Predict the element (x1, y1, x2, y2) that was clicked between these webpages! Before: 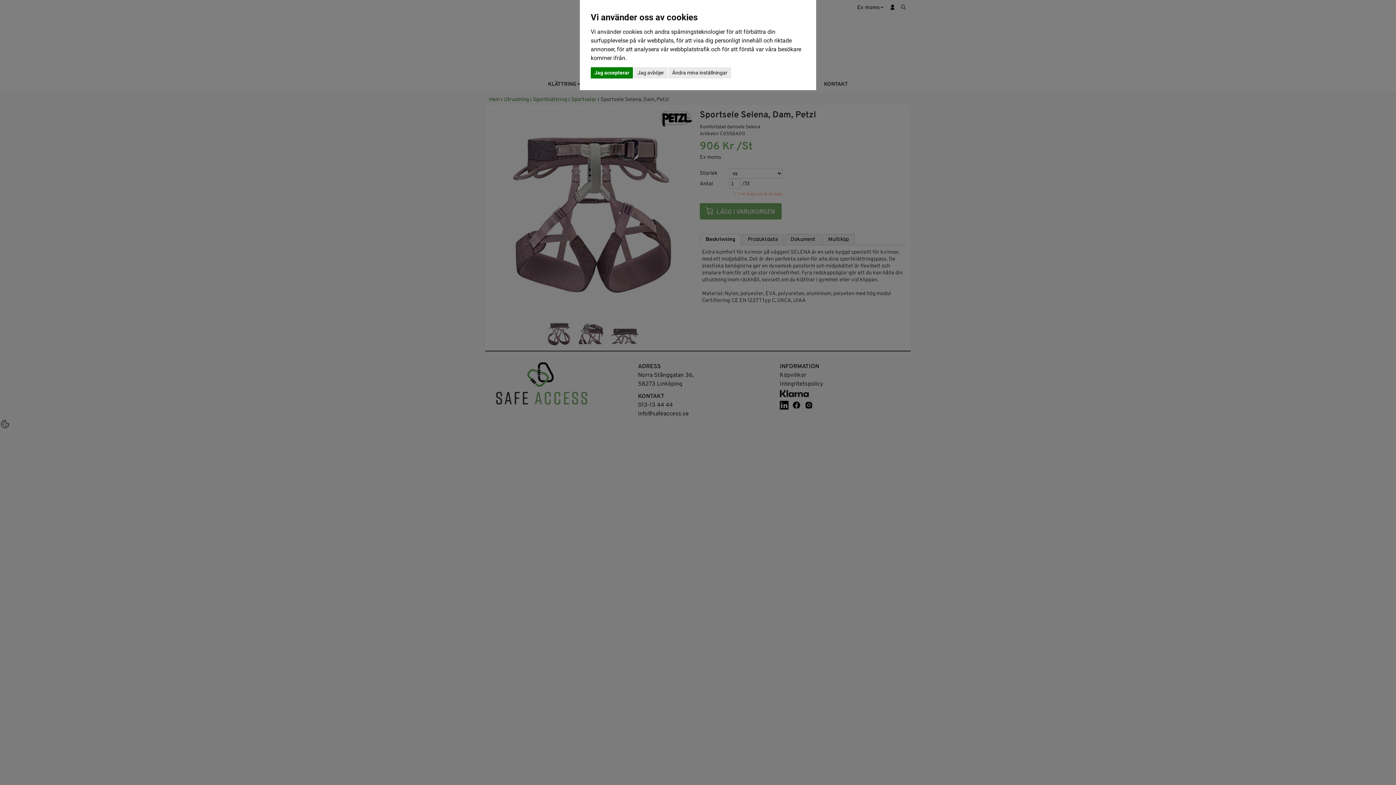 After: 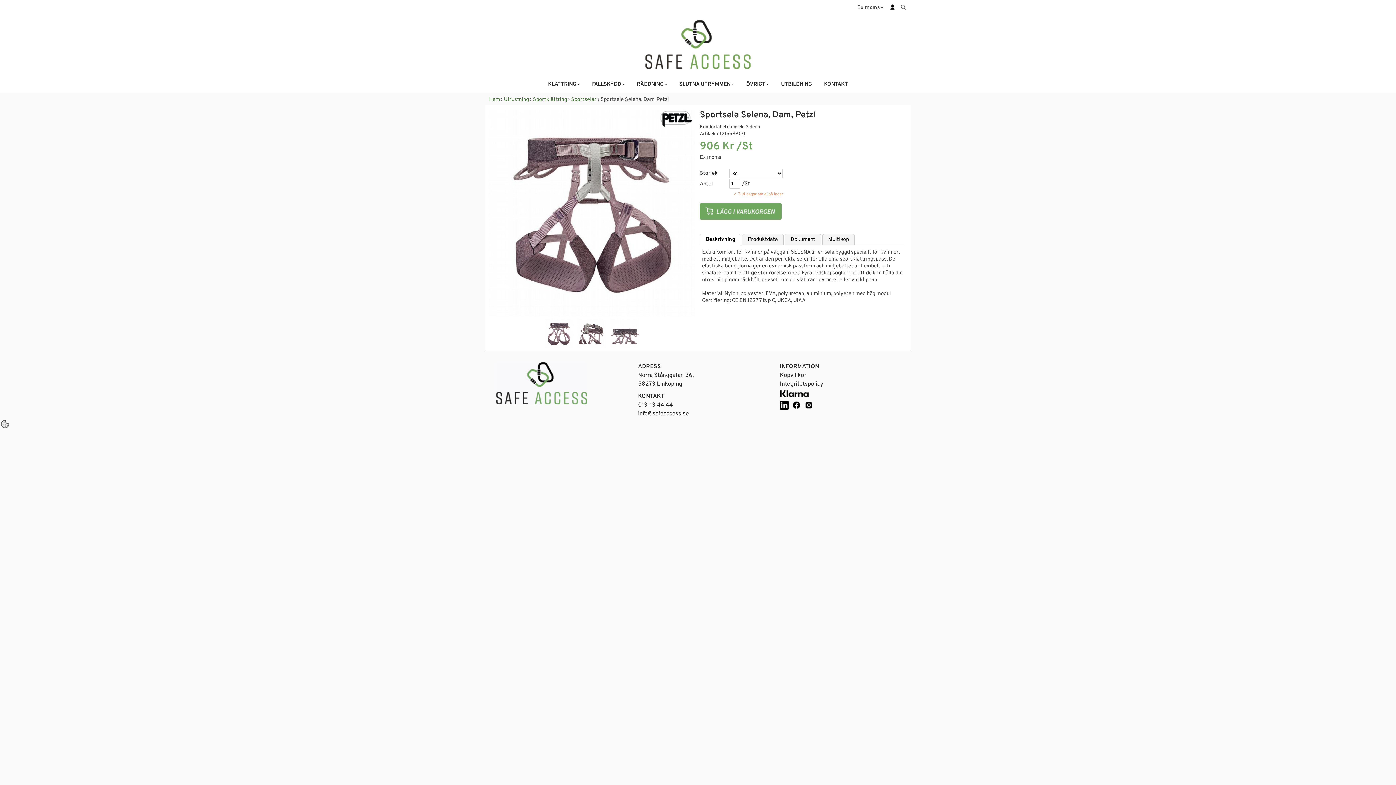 Action: label: Jag accepterar bbox: (590, 67, 633, 78)